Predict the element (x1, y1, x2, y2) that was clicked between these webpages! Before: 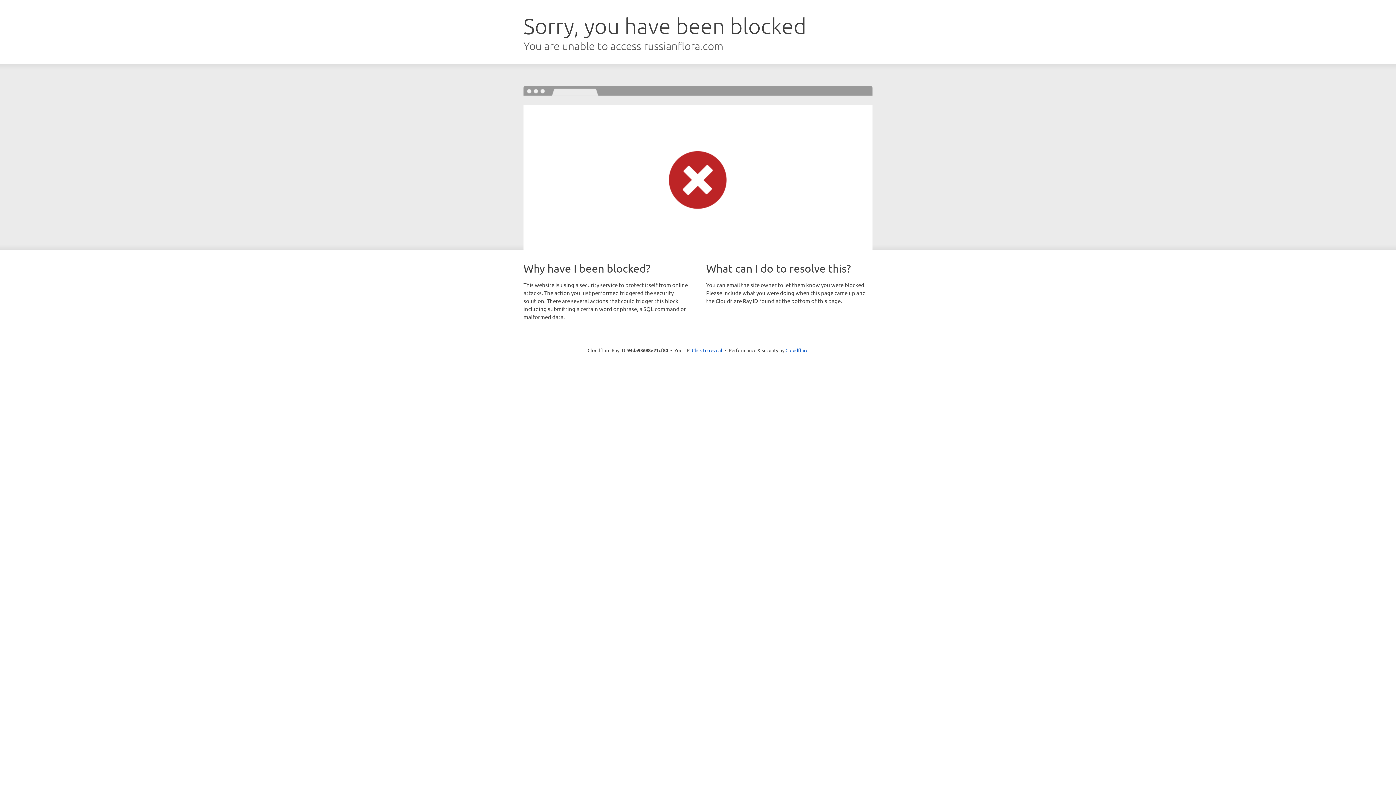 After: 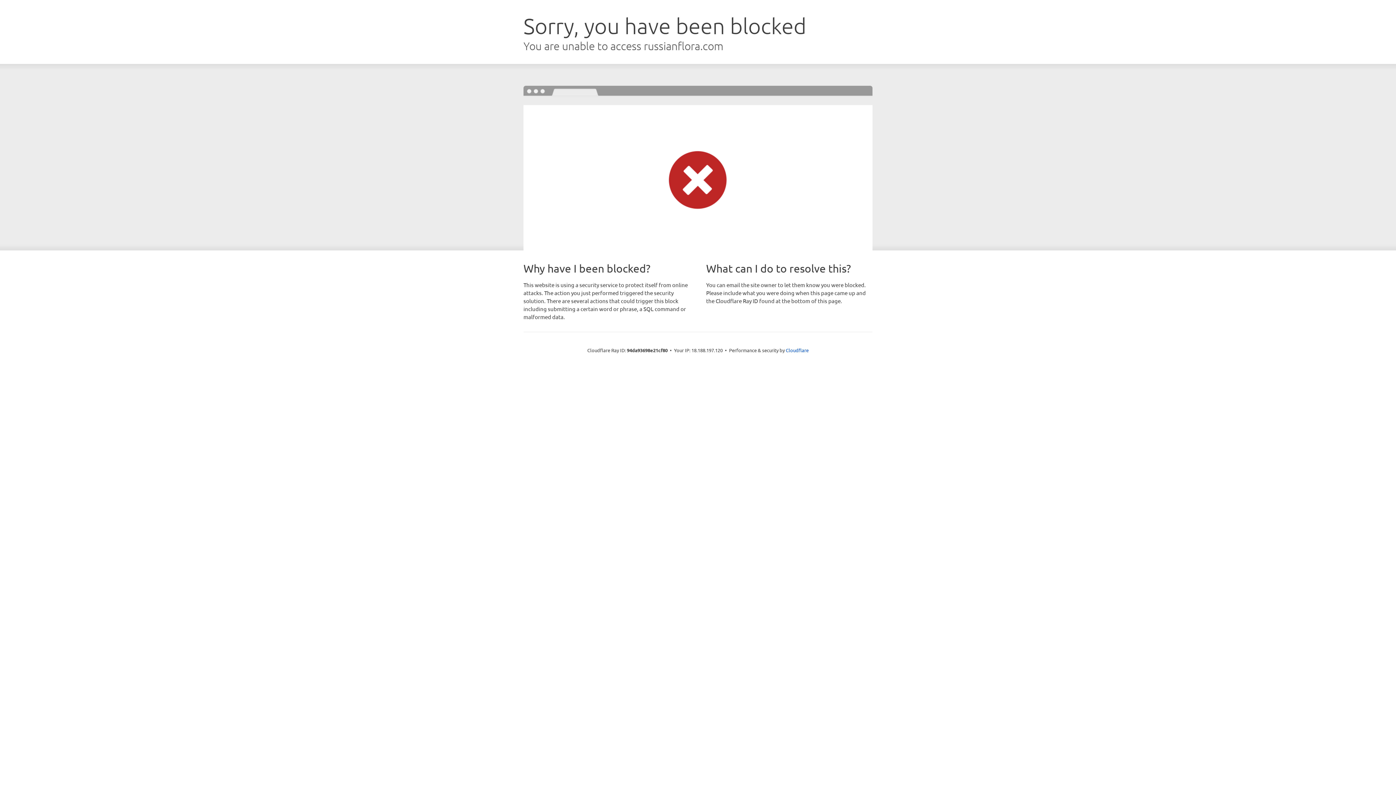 Action: bbox: (692, 346, 722, 353) label: Click to reveal